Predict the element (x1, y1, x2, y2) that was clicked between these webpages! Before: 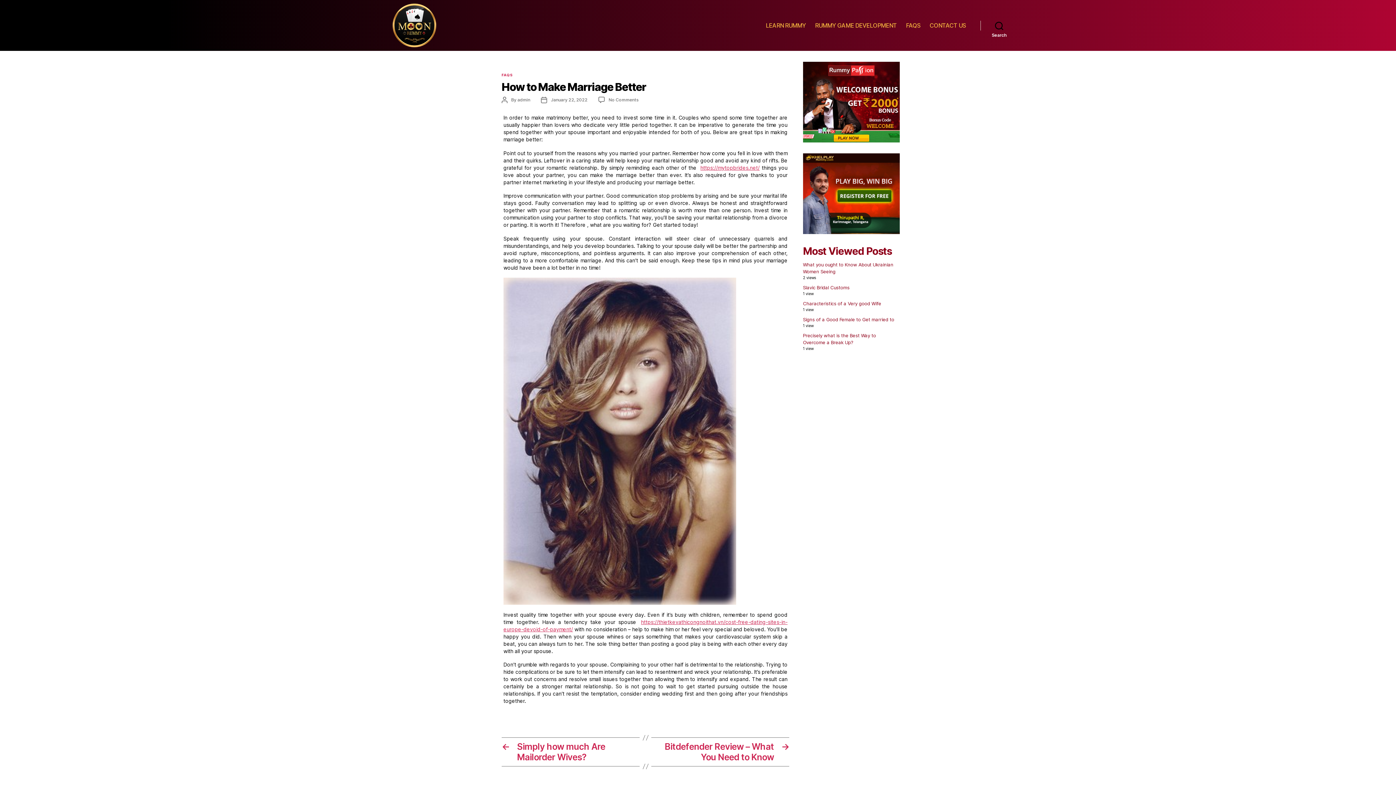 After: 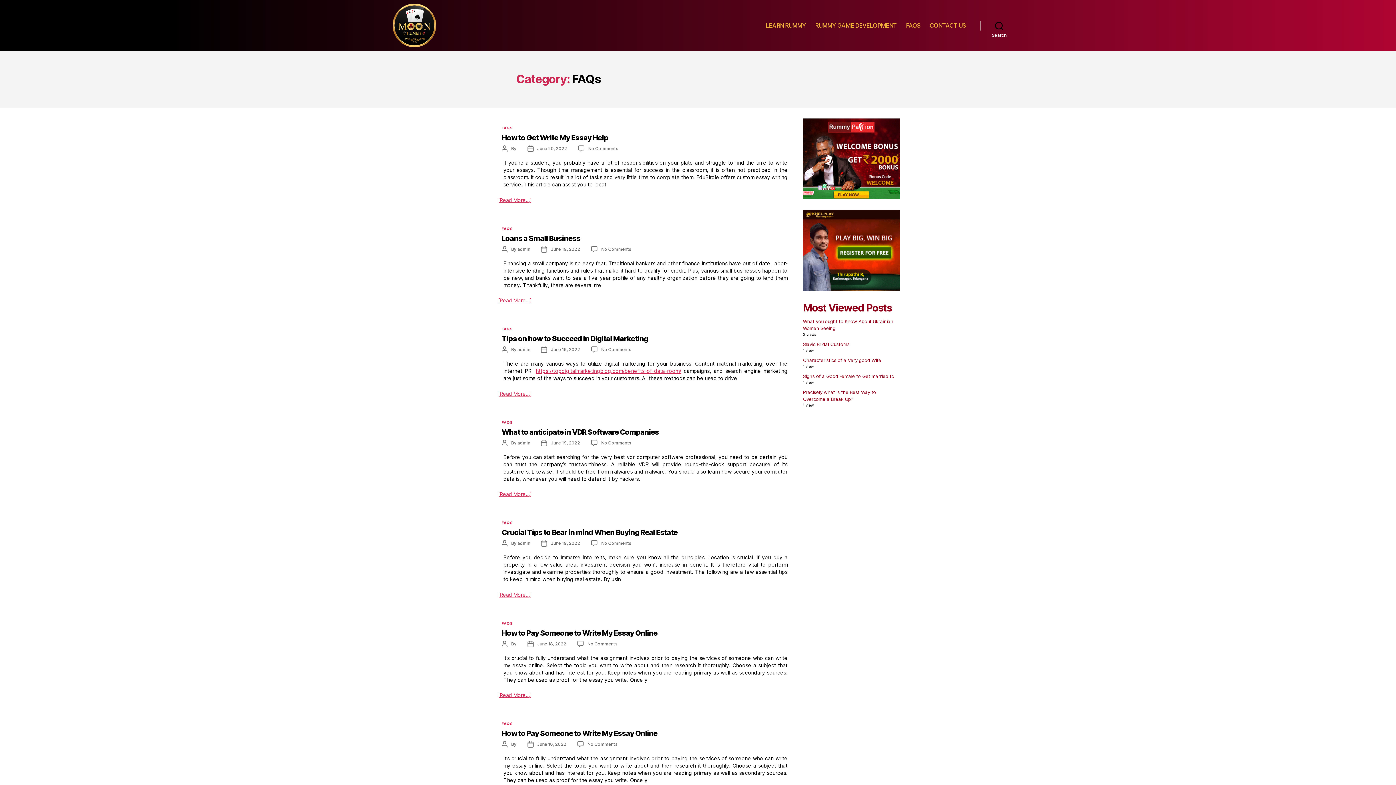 Action: bbox: (906, 22, 920, 28) label: FAQS